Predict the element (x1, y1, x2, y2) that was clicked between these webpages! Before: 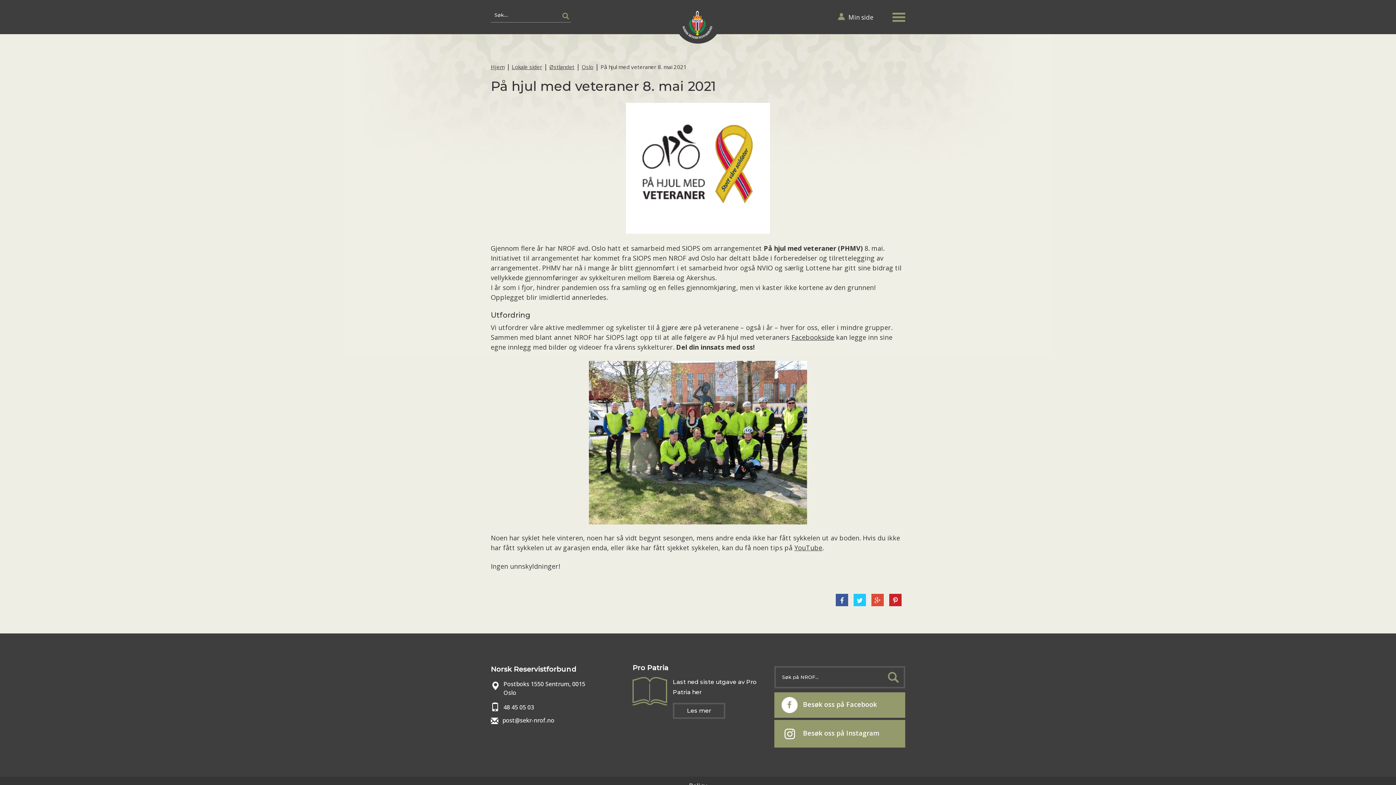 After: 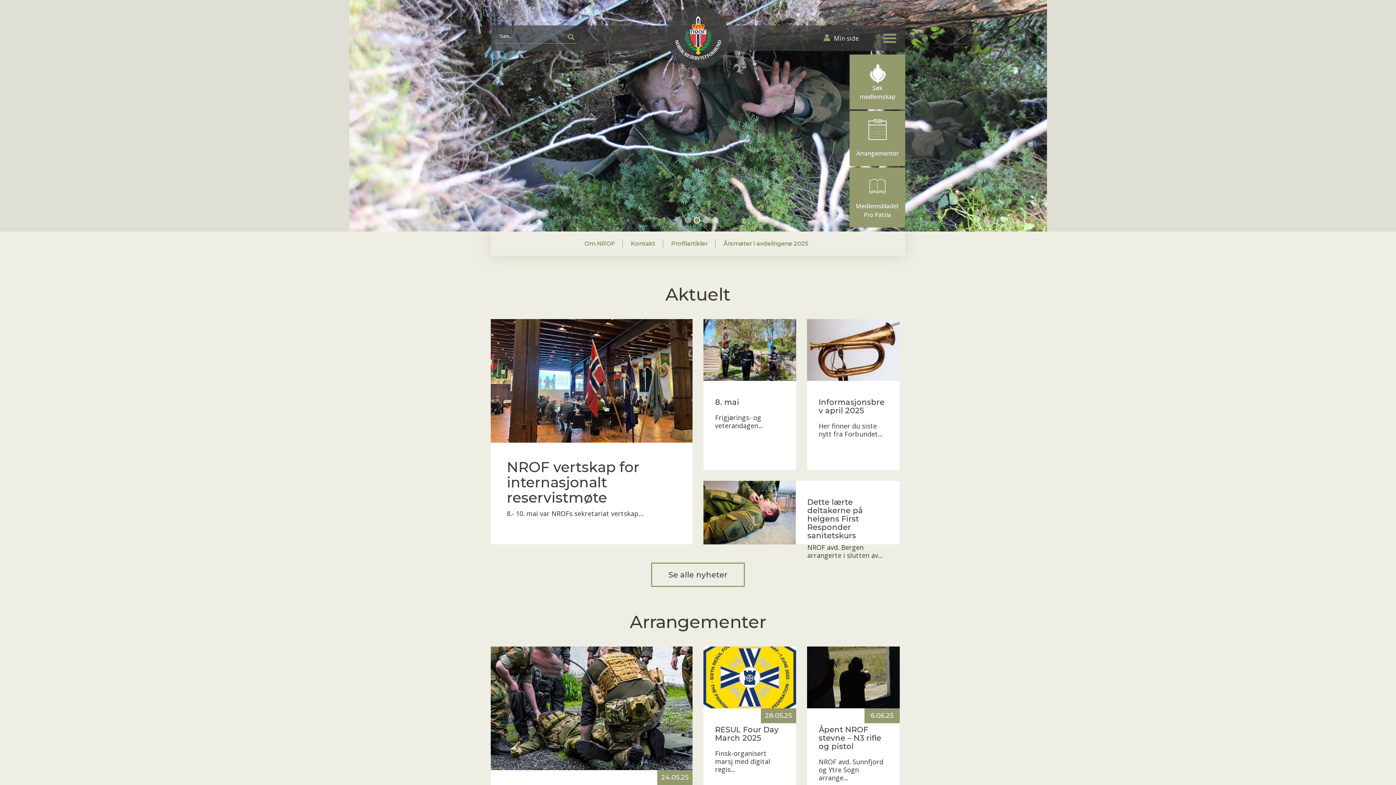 Action: label: Hjem bbox: (490, 63, 504, 70)